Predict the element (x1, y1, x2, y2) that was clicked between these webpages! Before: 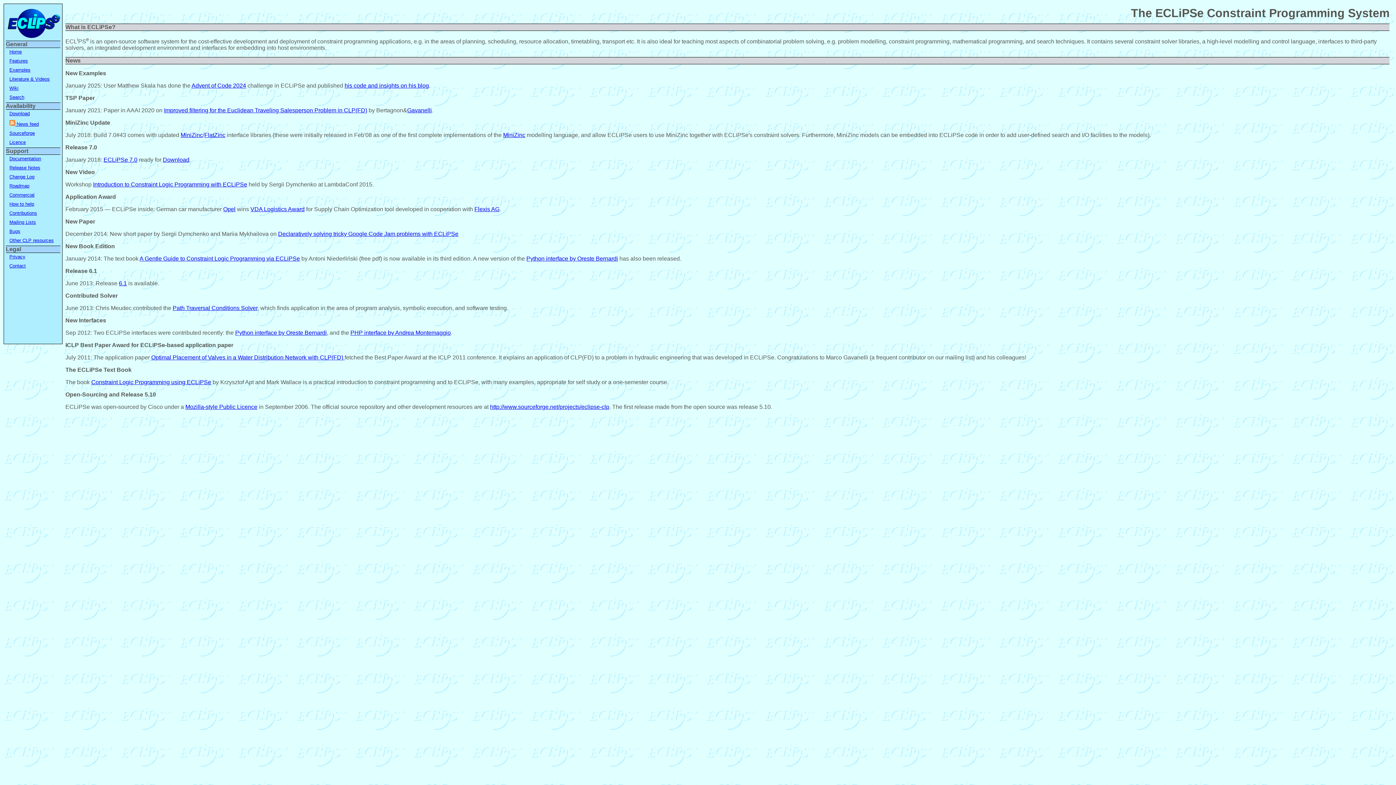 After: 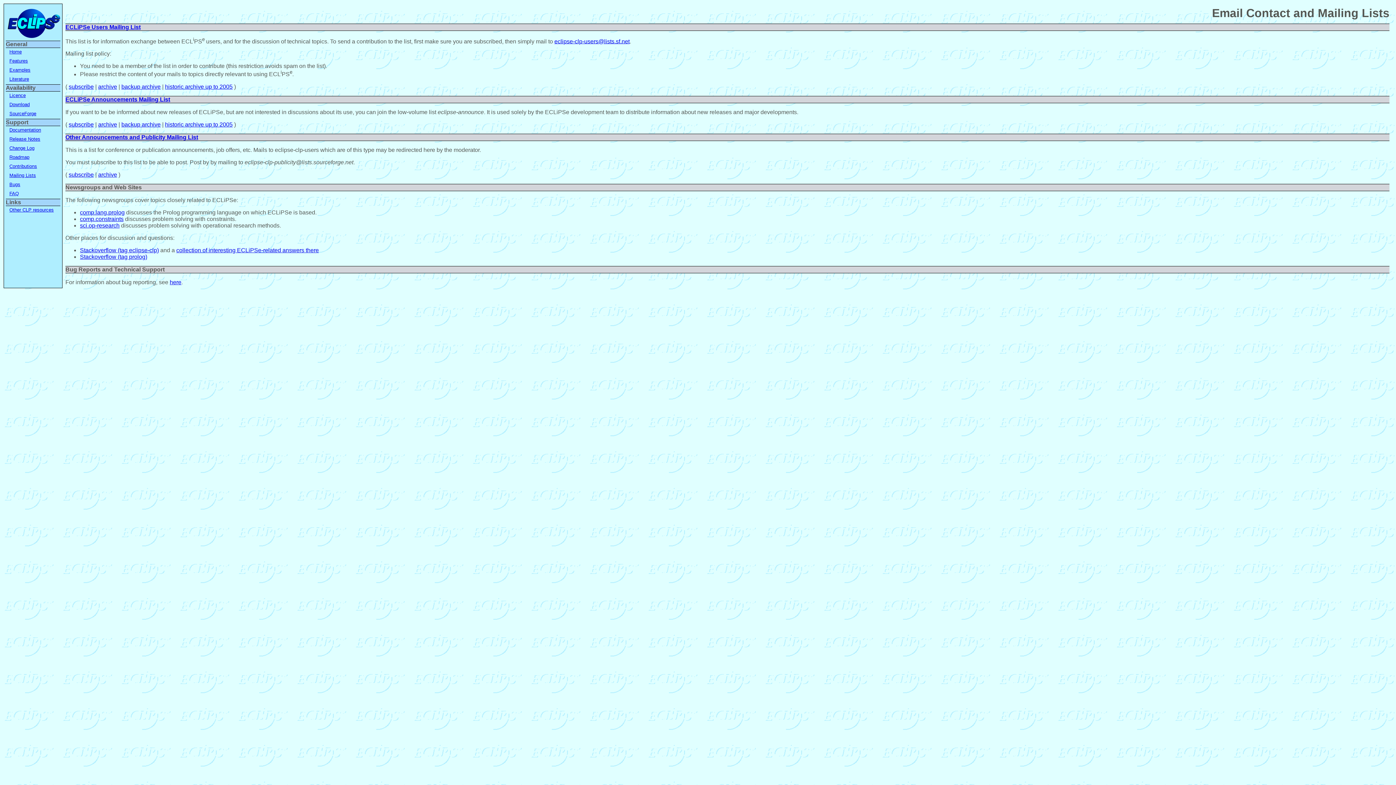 Action: label: Mailing Lists bbox: (8, 218, 60, 227)